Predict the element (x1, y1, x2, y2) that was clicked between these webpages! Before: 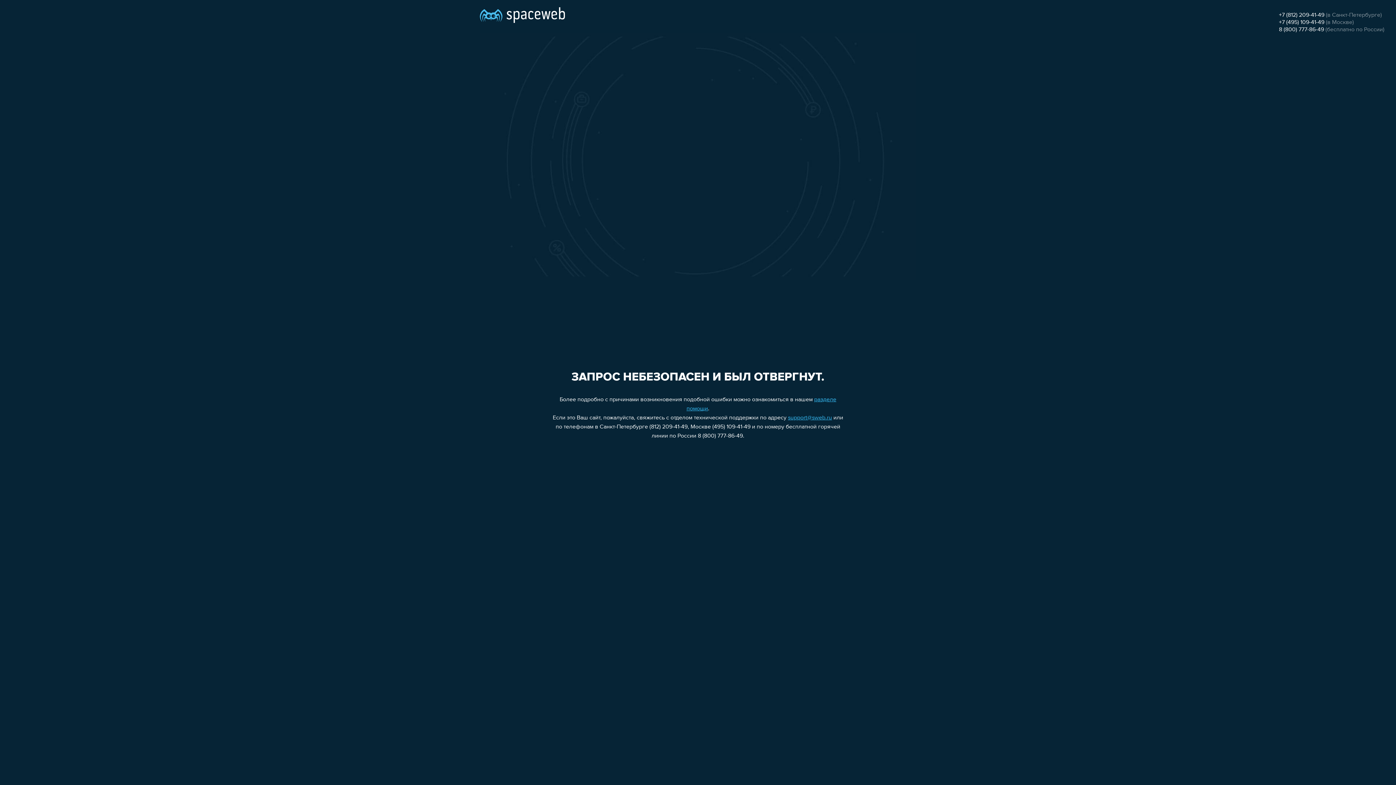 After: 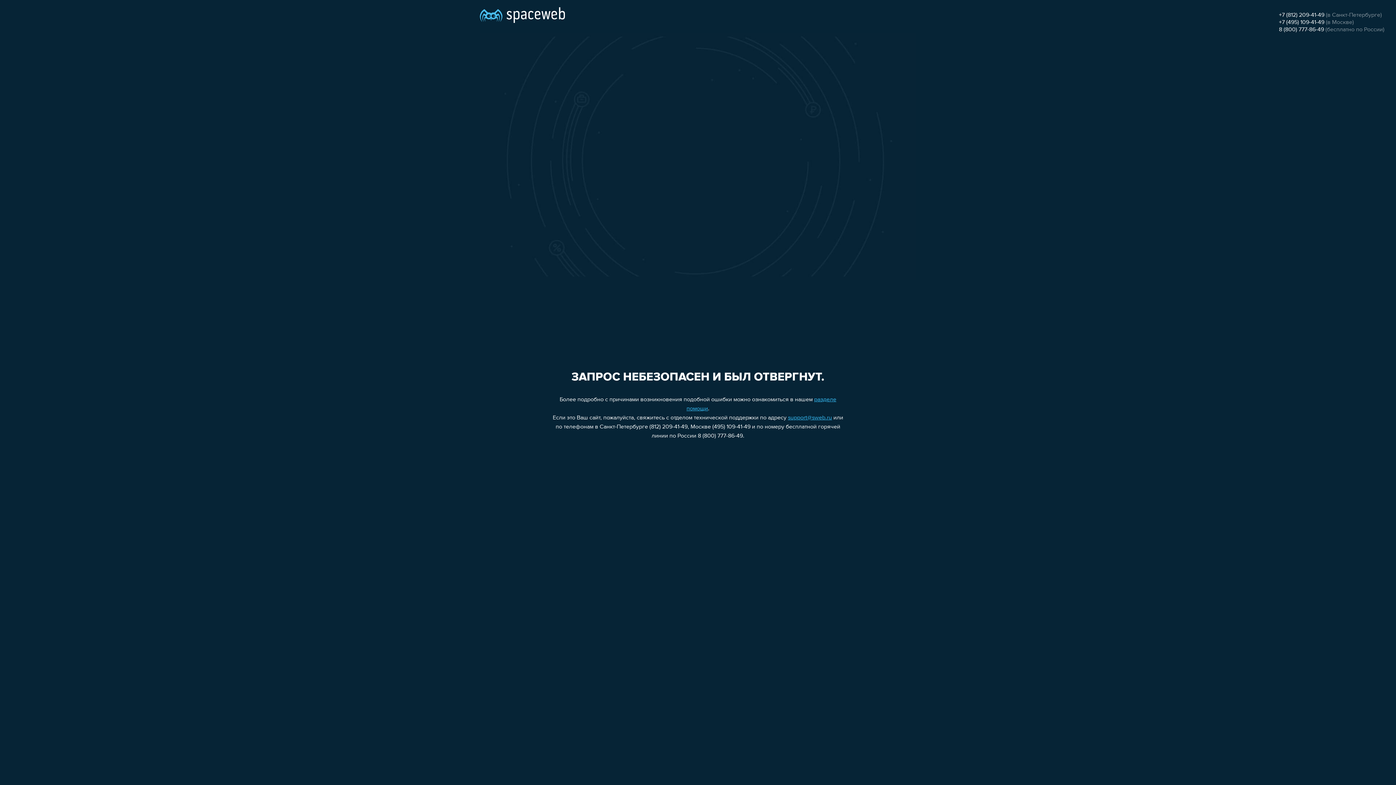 Action: bbox: (1279, 12, 1324, 18) label: +7 (812) 209-41-49